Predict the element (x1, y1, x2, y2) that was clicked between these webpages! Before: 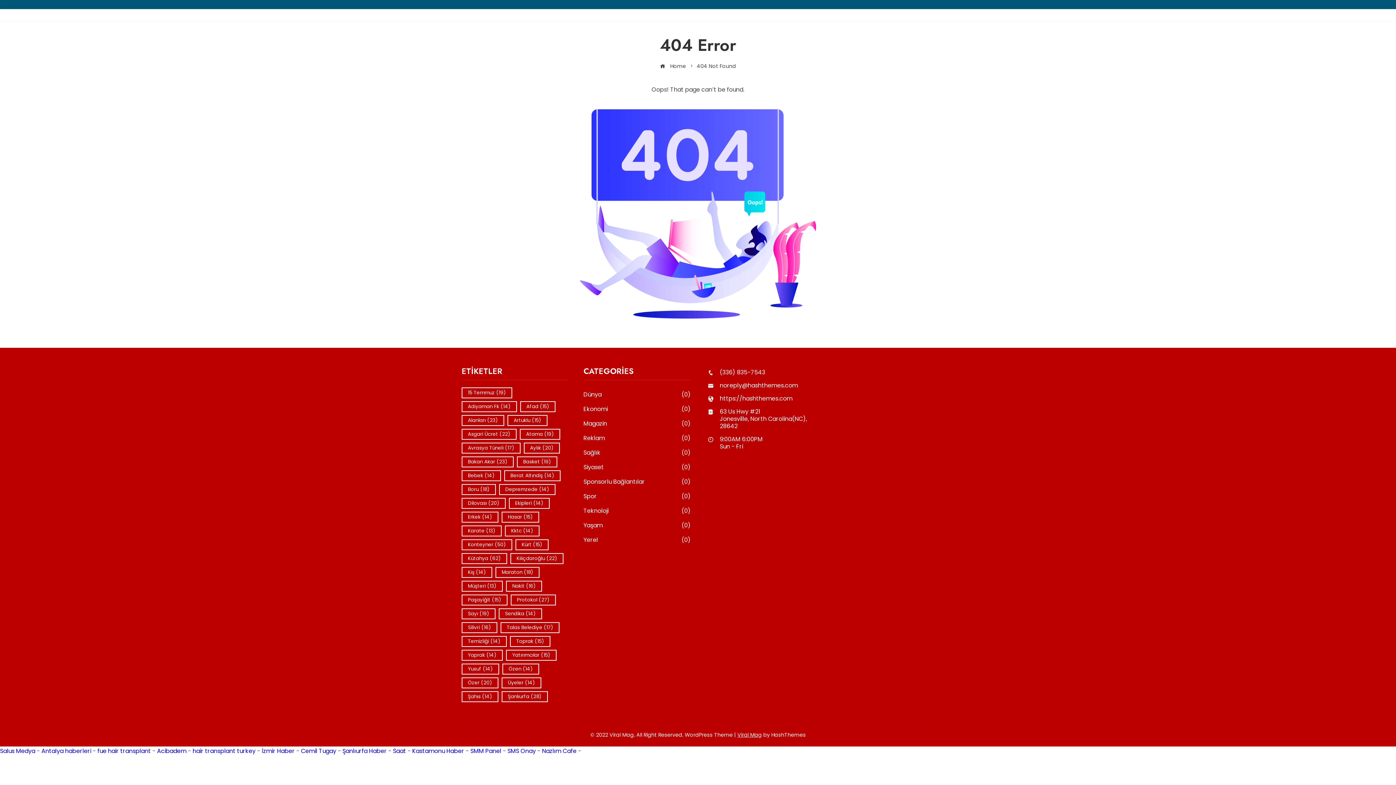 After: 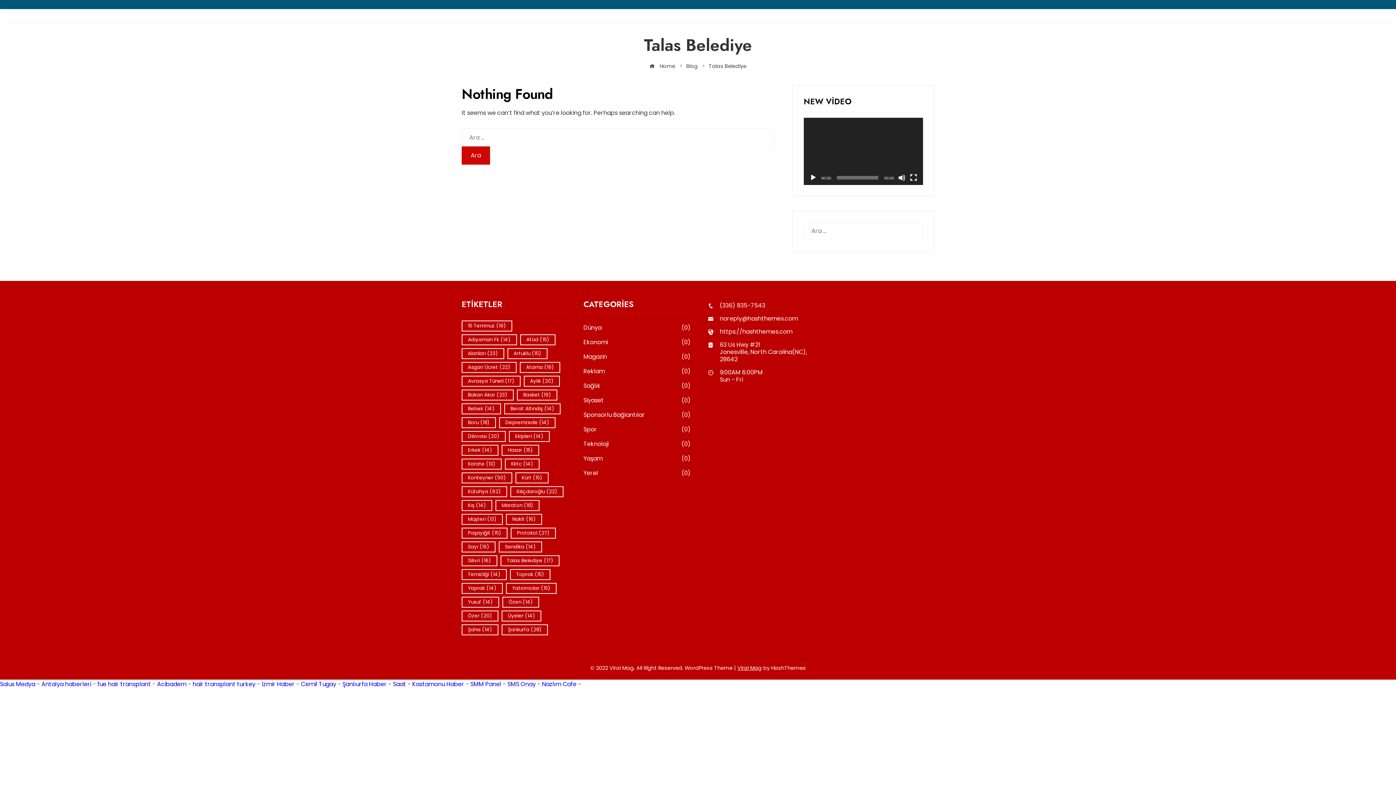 Action: bbox: (500, 622, 559, 633) label: Talas Belediye (17 öge)